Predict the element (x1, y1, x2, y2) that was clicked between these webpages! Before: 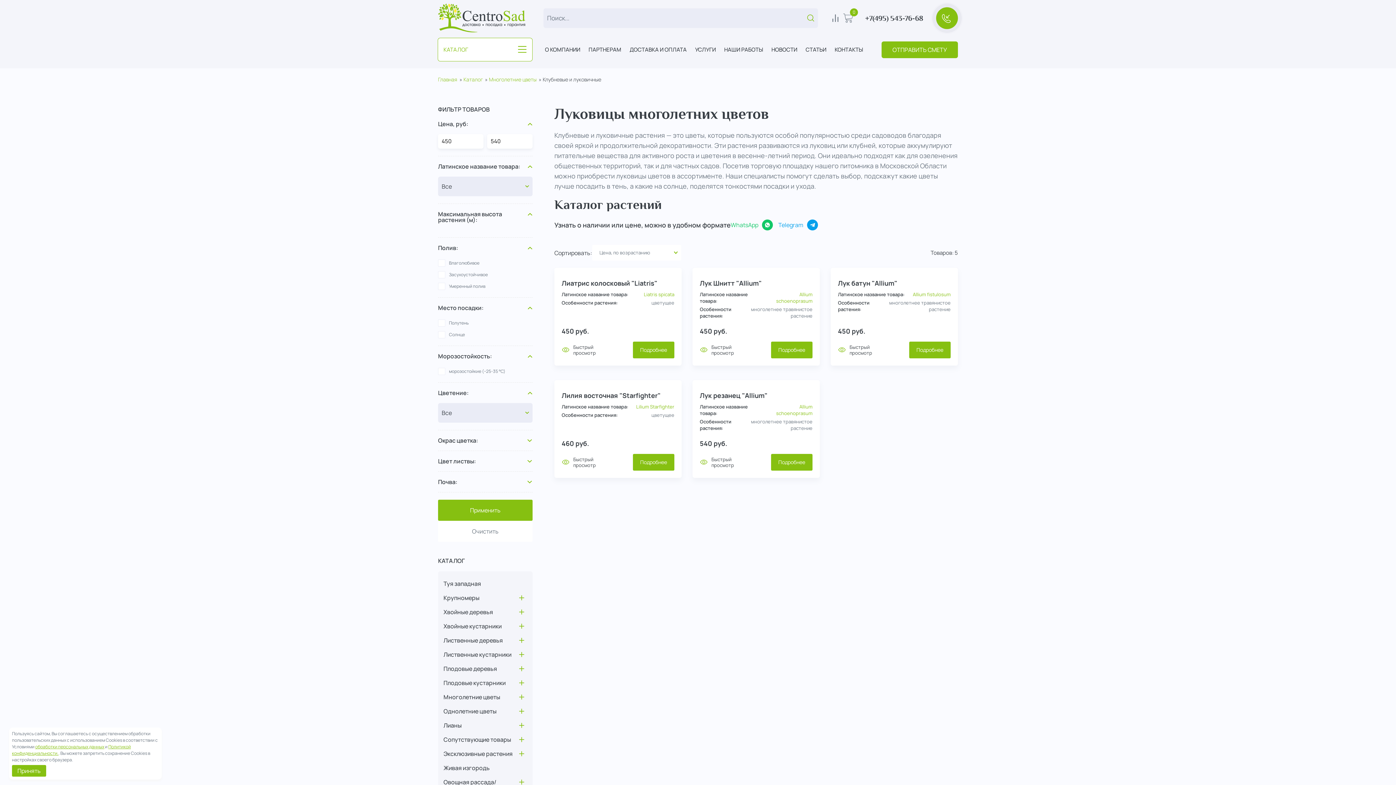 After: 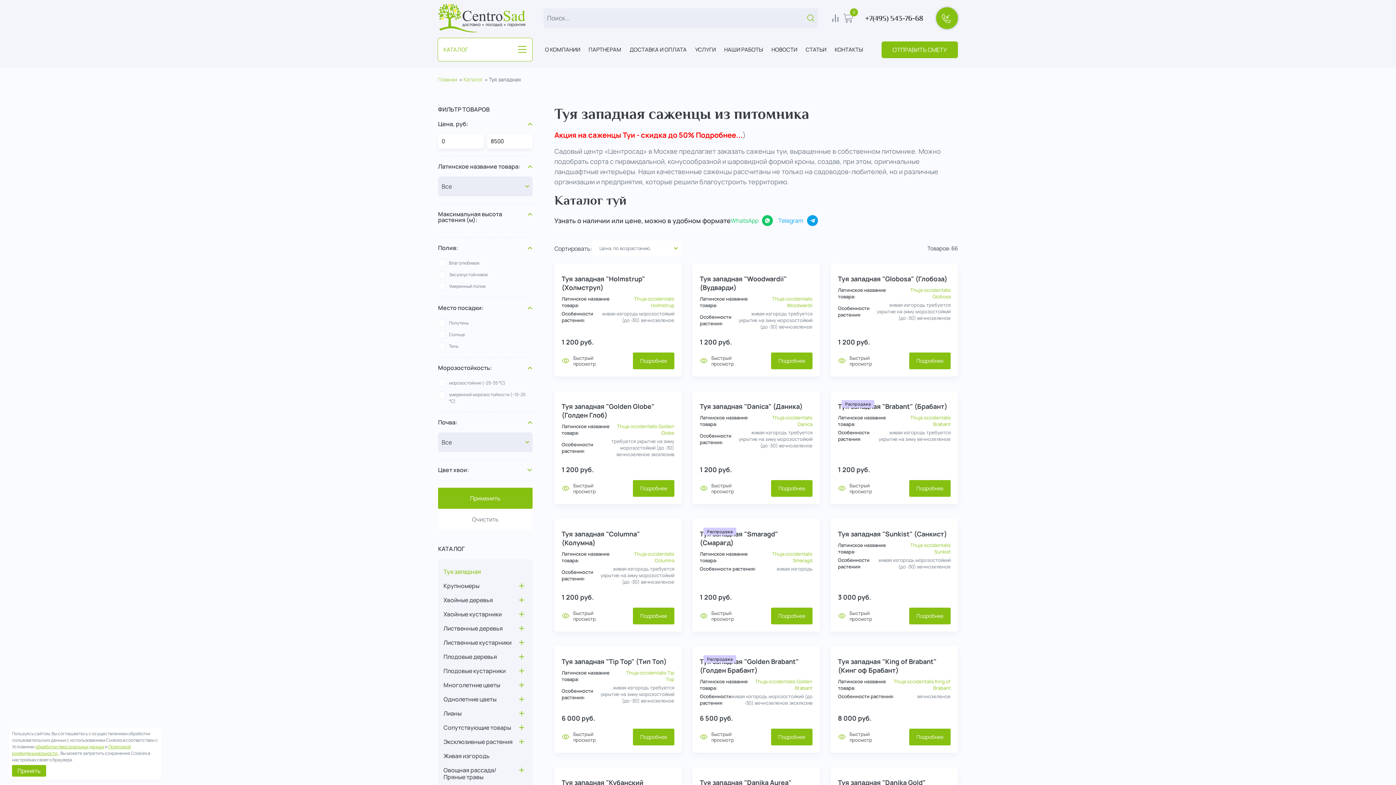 Action: label: Туя западная bbox: (438, 577, 532, 591)